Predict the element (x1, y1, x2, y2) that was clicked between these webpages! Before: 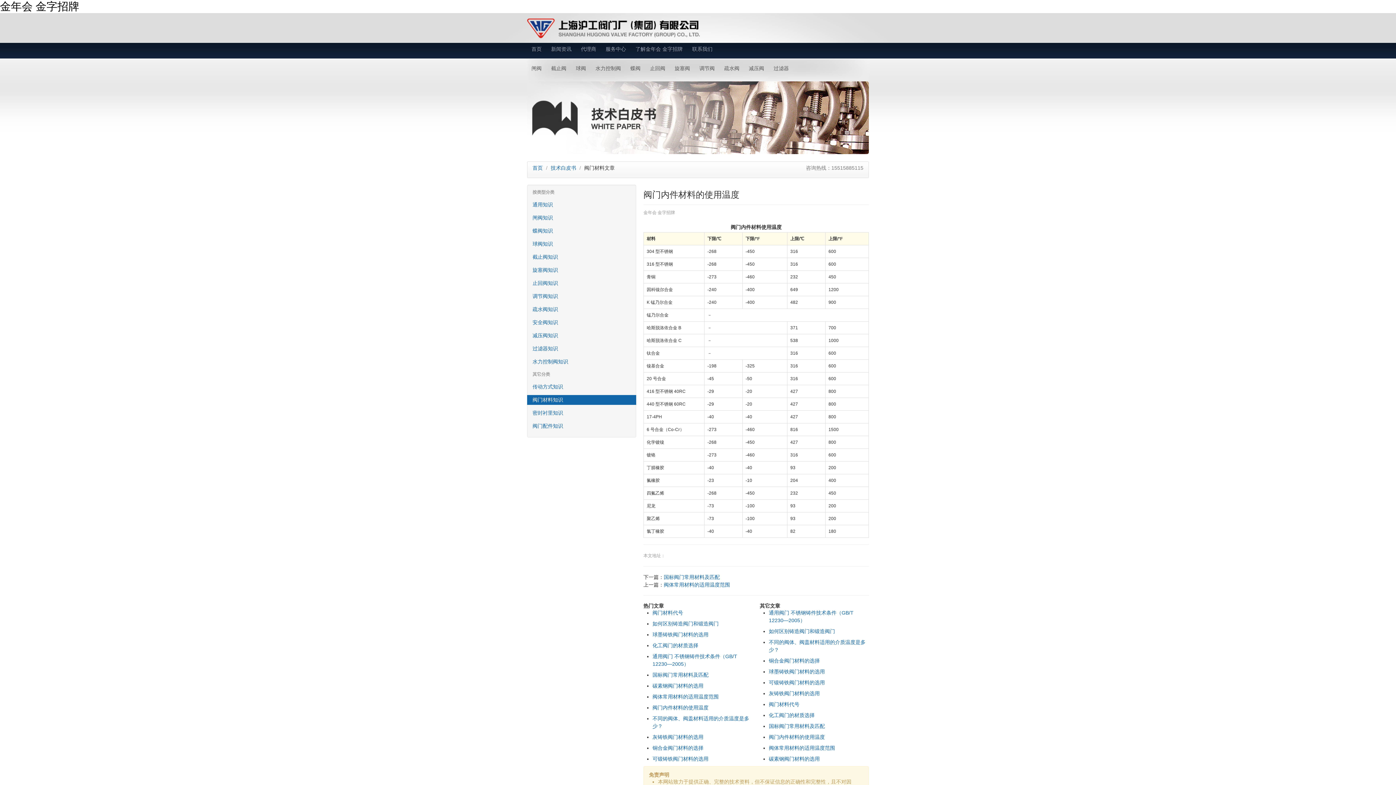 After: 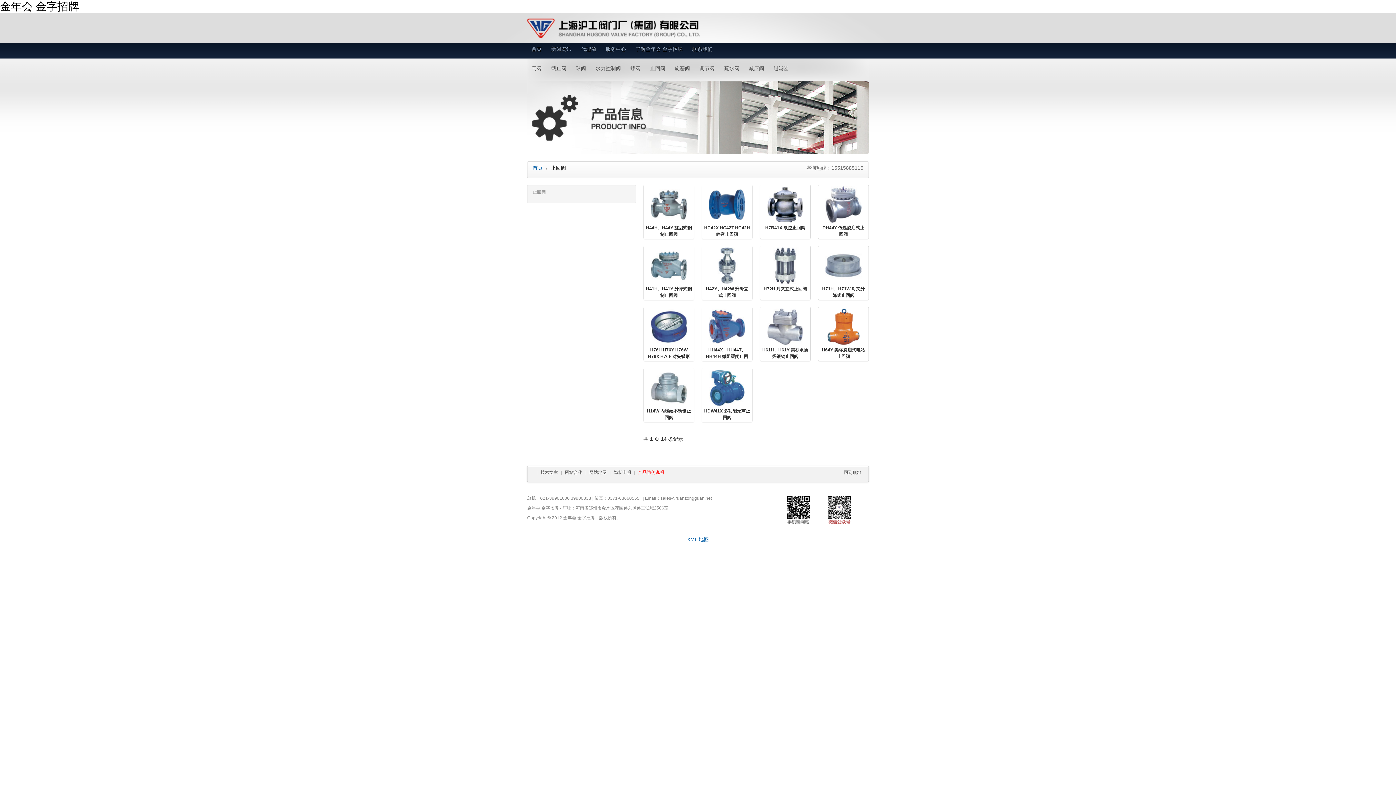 Action: bbox: (645, 62, 669, 73) label: 止回阀